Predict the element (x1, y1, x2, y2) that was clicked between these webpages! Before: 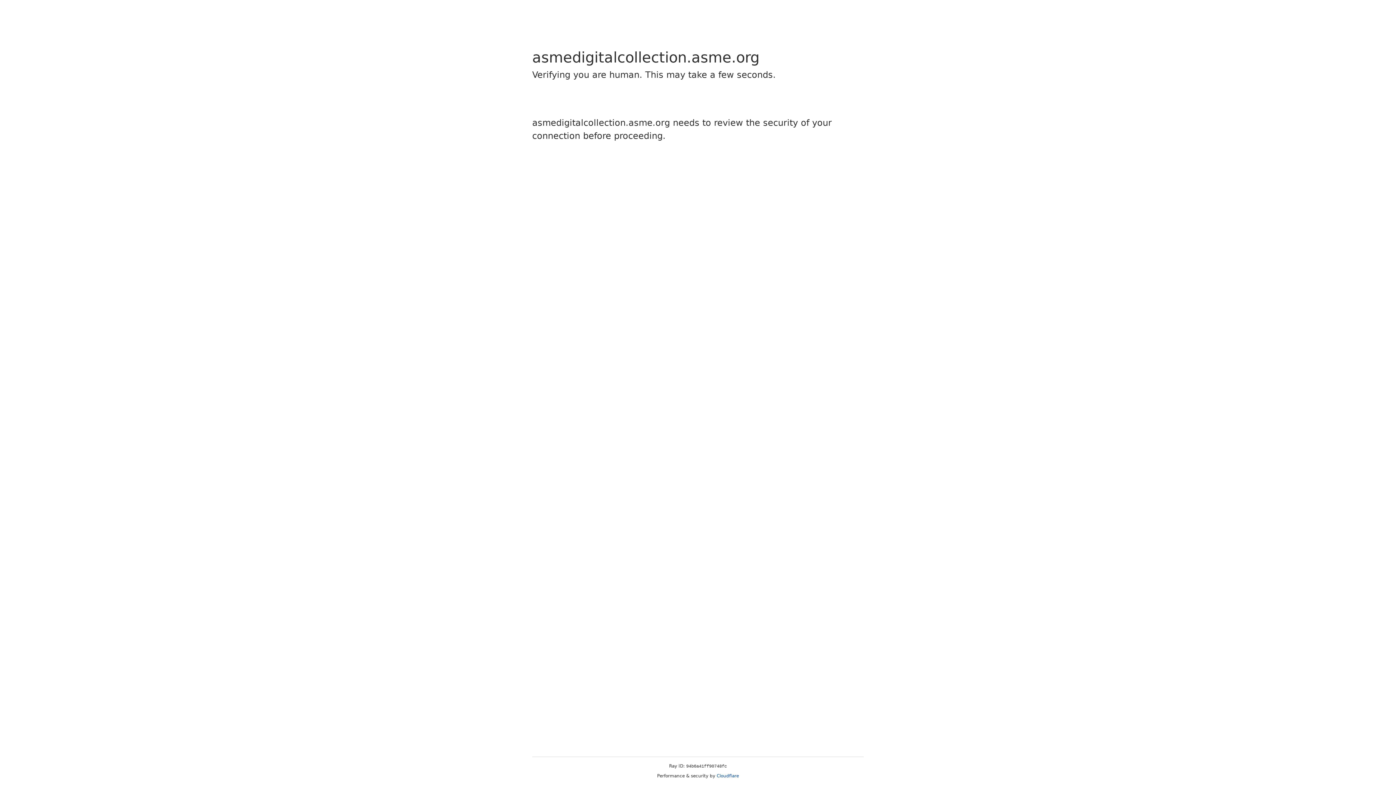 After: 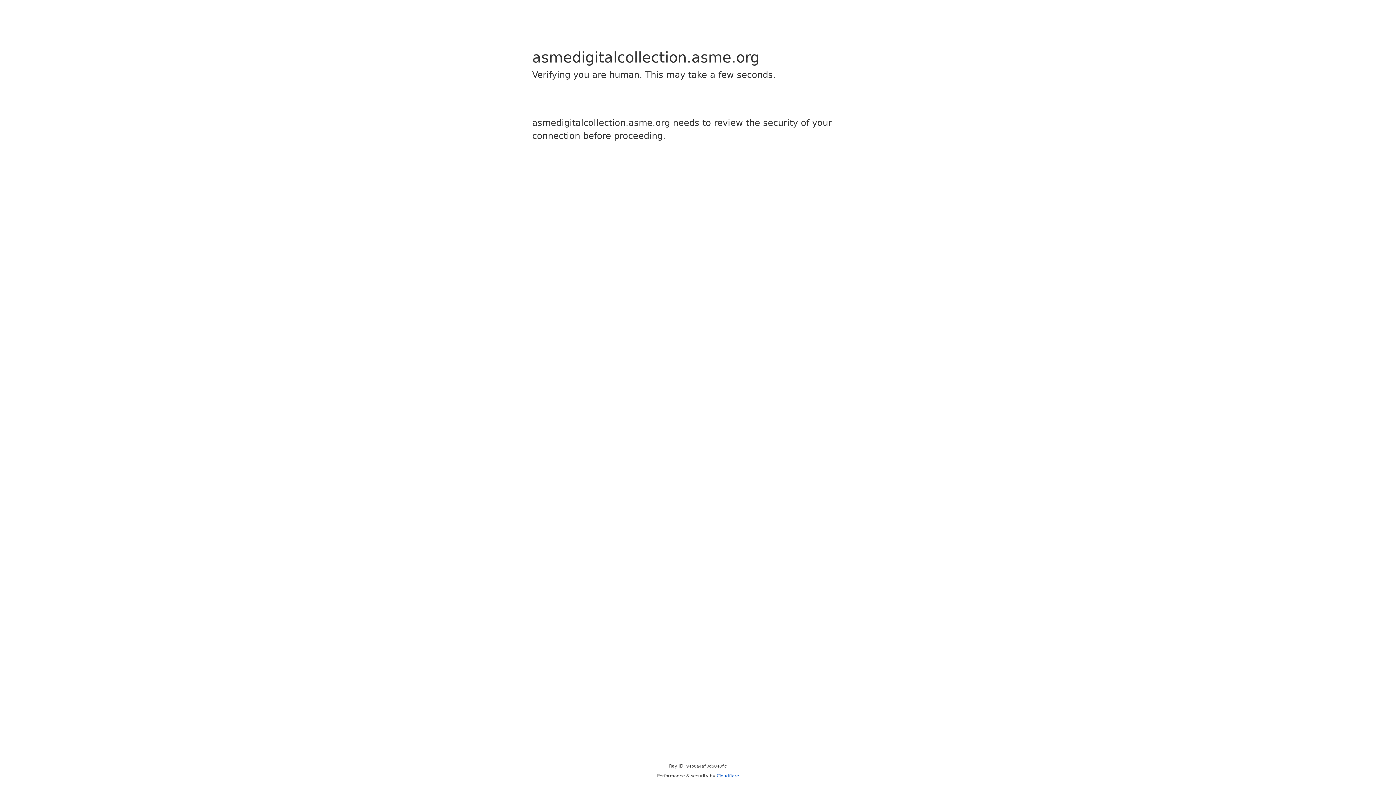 Action: label: Cloudflare bbox: (716, 773, 739, 778)